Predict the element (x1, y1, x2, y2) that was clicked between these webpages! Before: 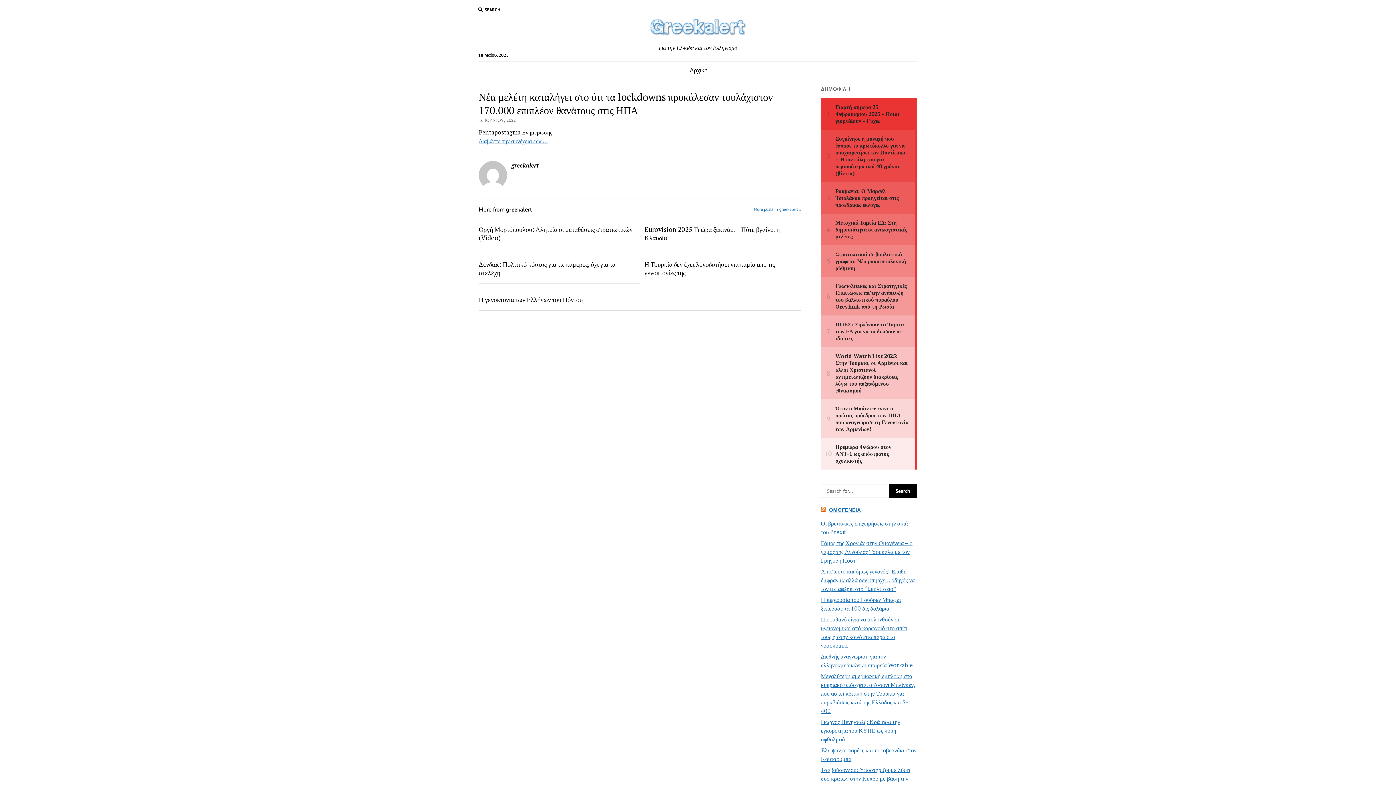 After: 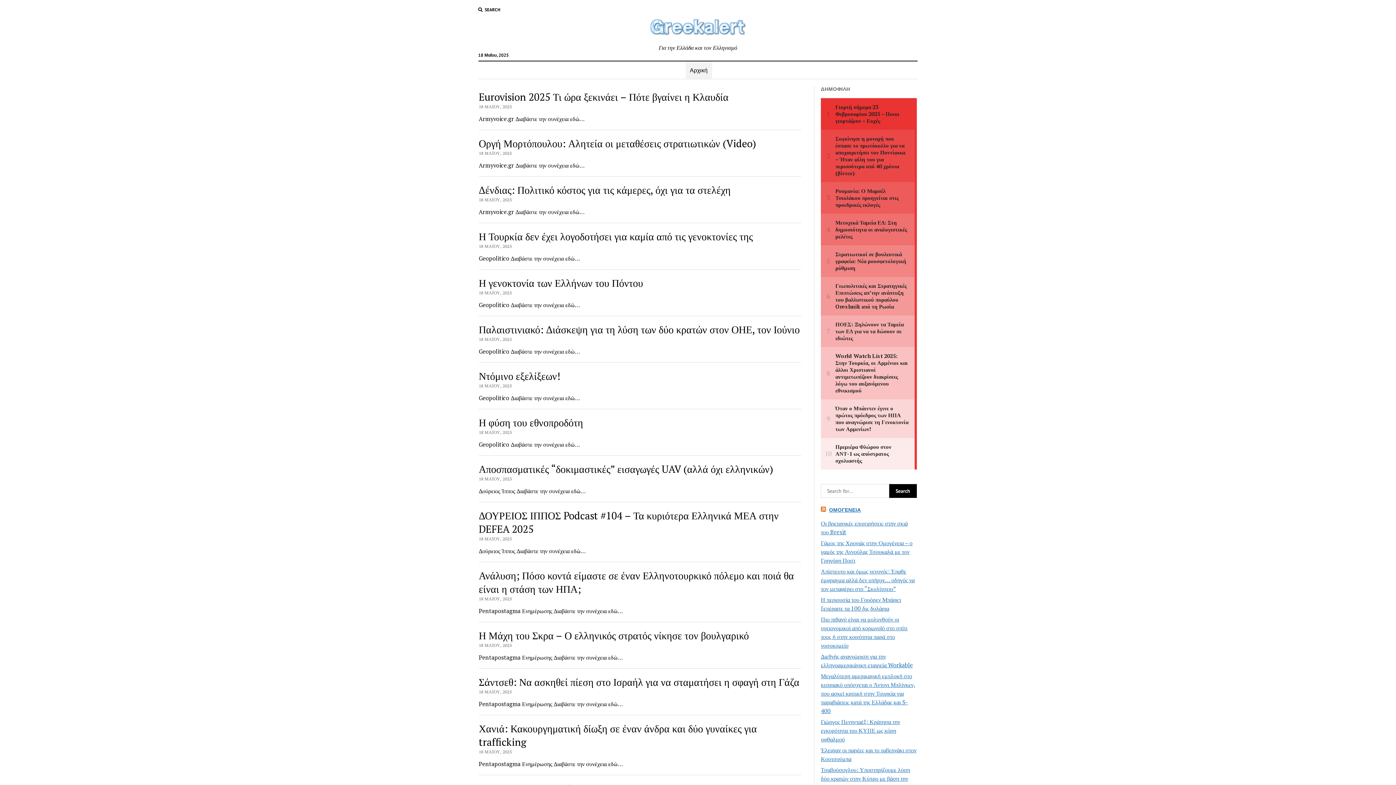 Action: bbox: (646, 24, 749, 43)